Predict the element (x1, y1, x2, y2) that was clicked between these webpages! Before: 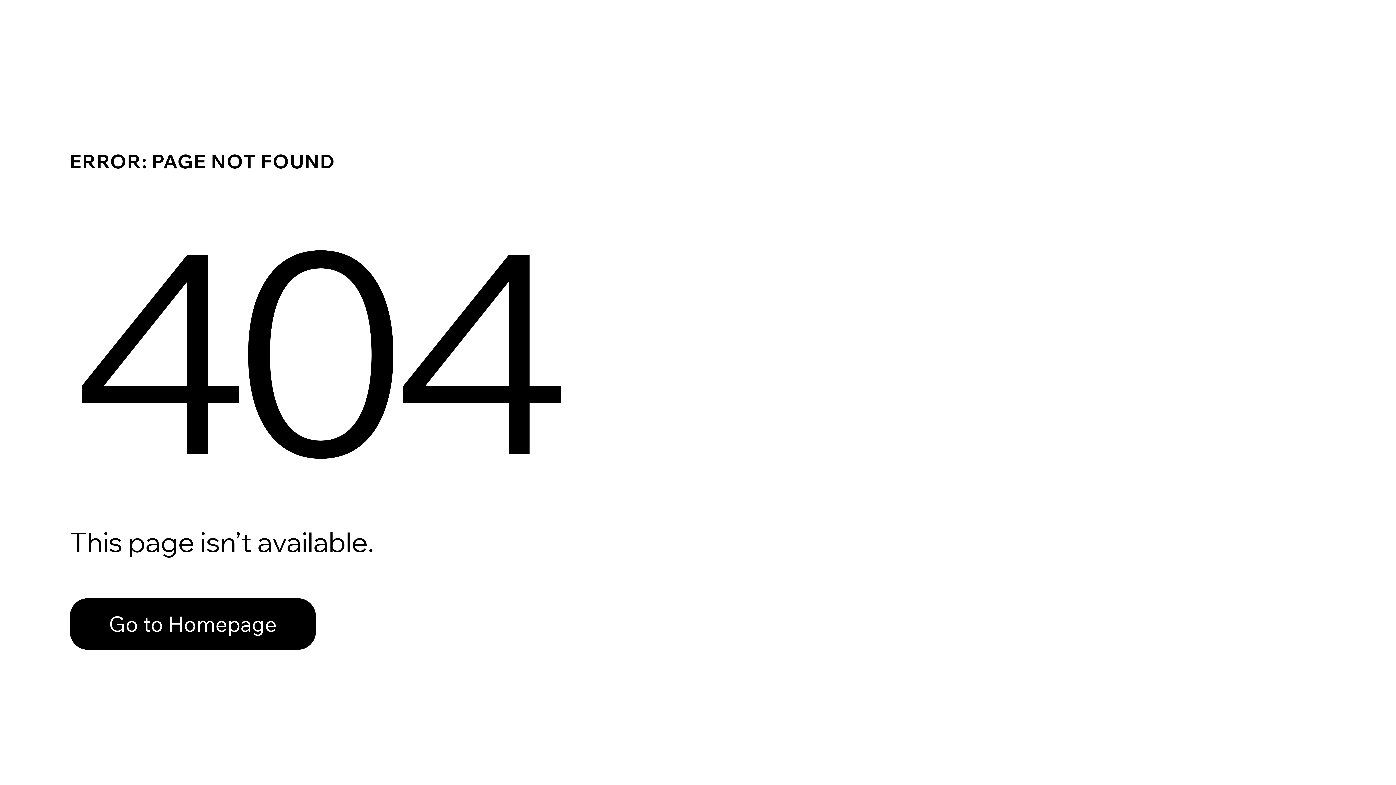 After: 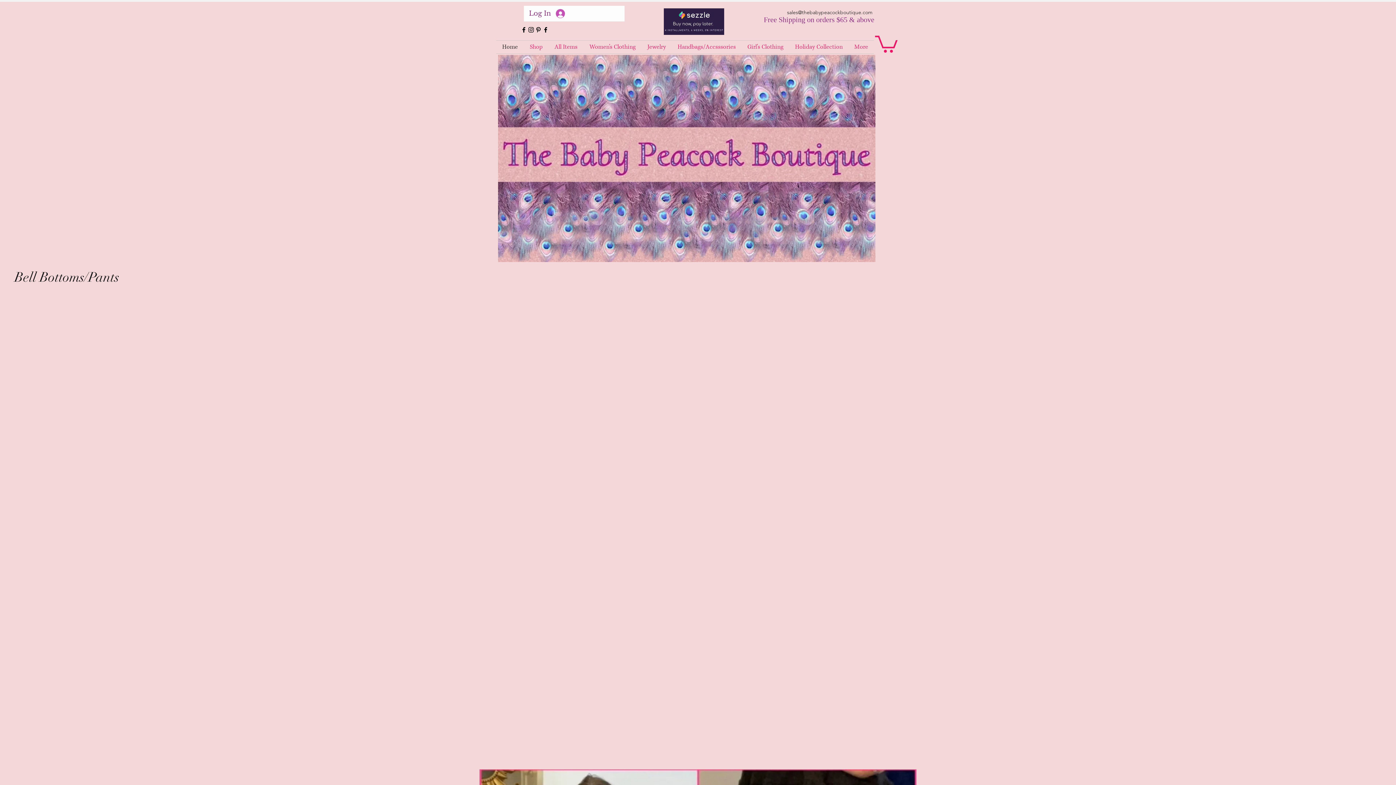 Action: label: Go to Homepage bbox: (69, 582, 768, 659)